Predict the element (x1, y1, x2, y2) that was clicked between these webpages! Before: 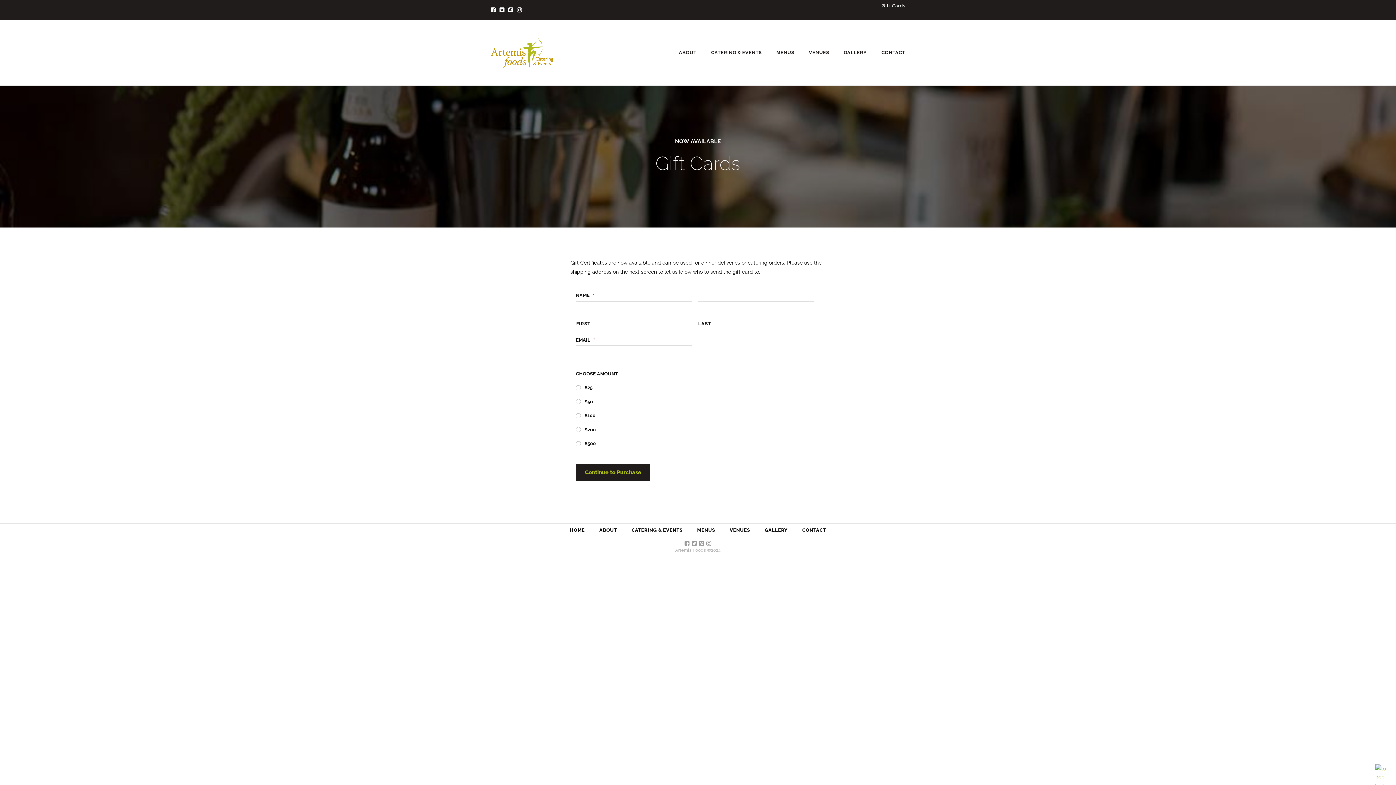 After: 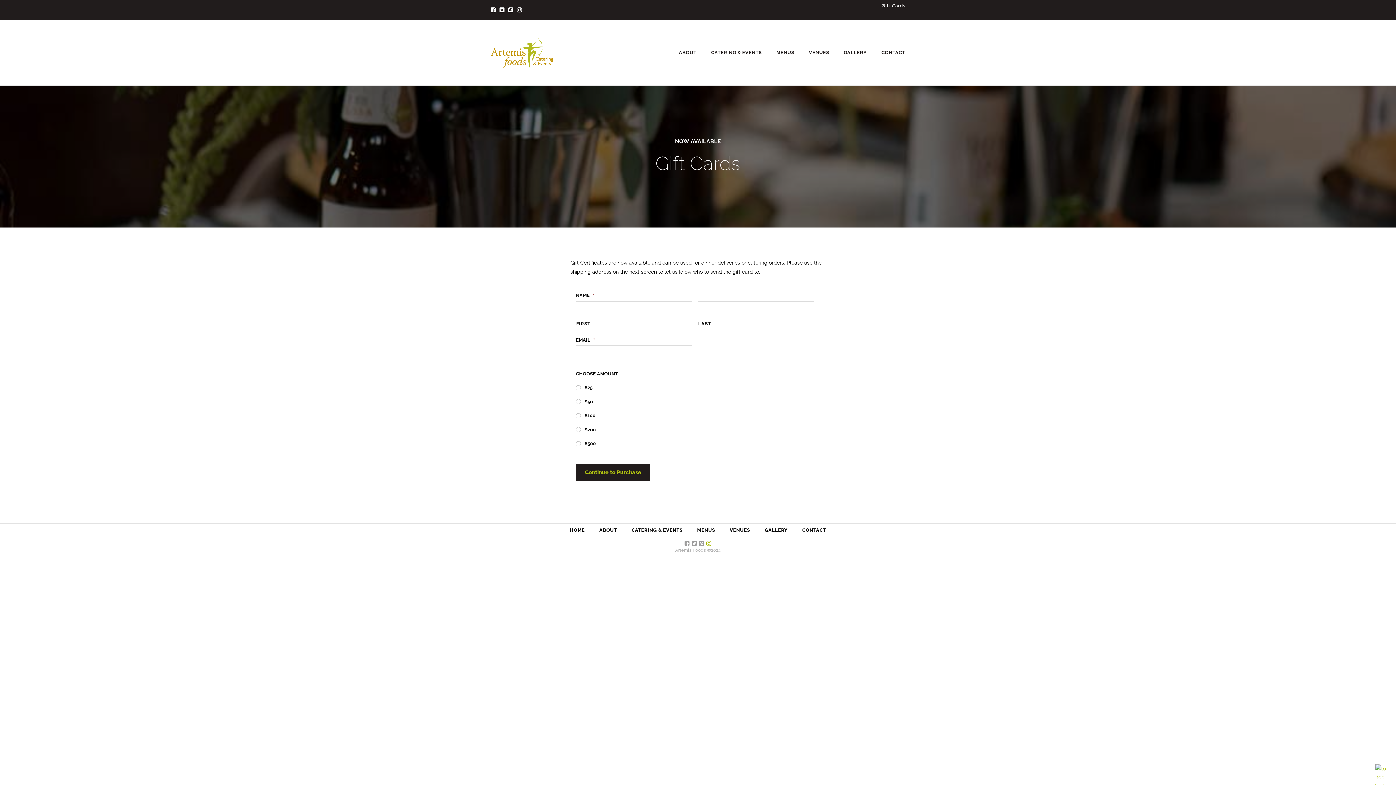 Action: bbox: (706, 540, 712, 546)